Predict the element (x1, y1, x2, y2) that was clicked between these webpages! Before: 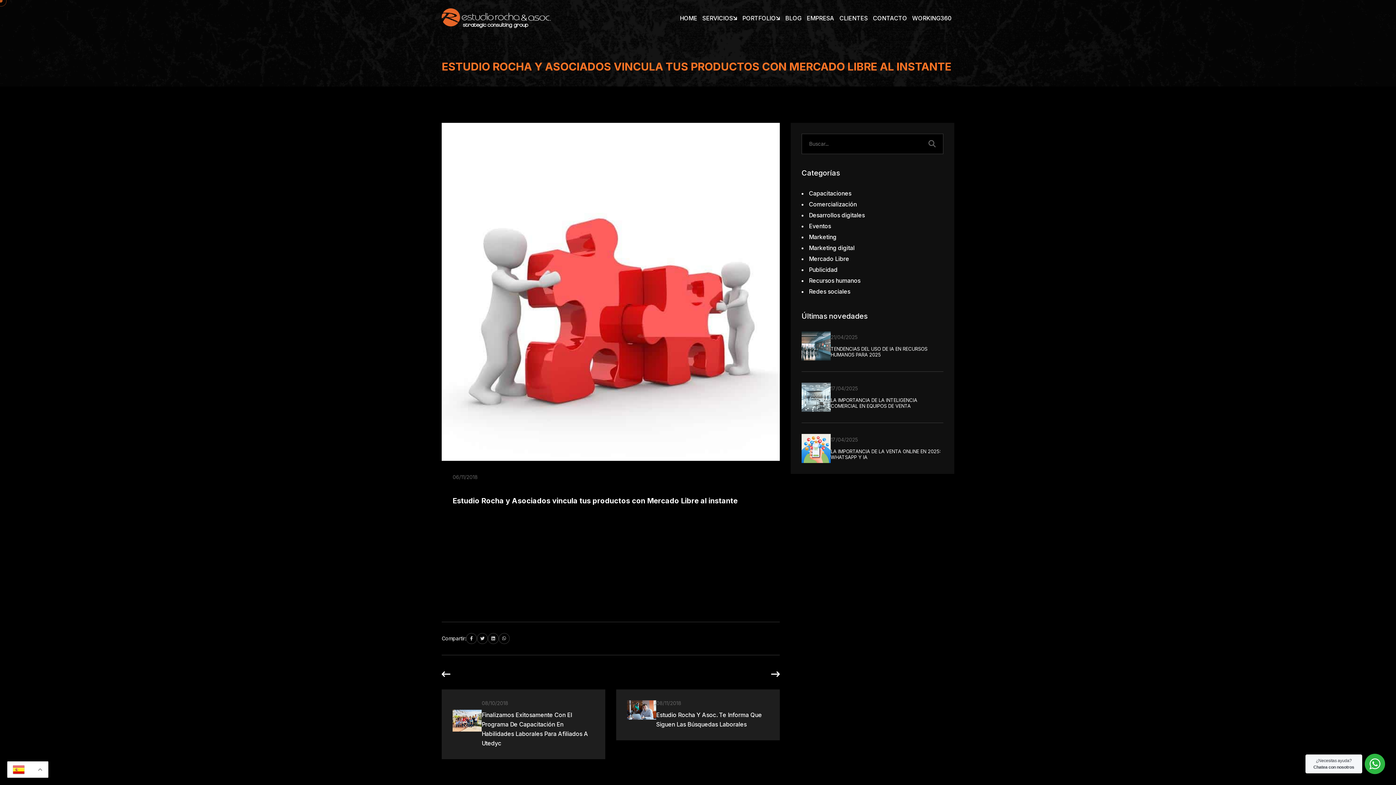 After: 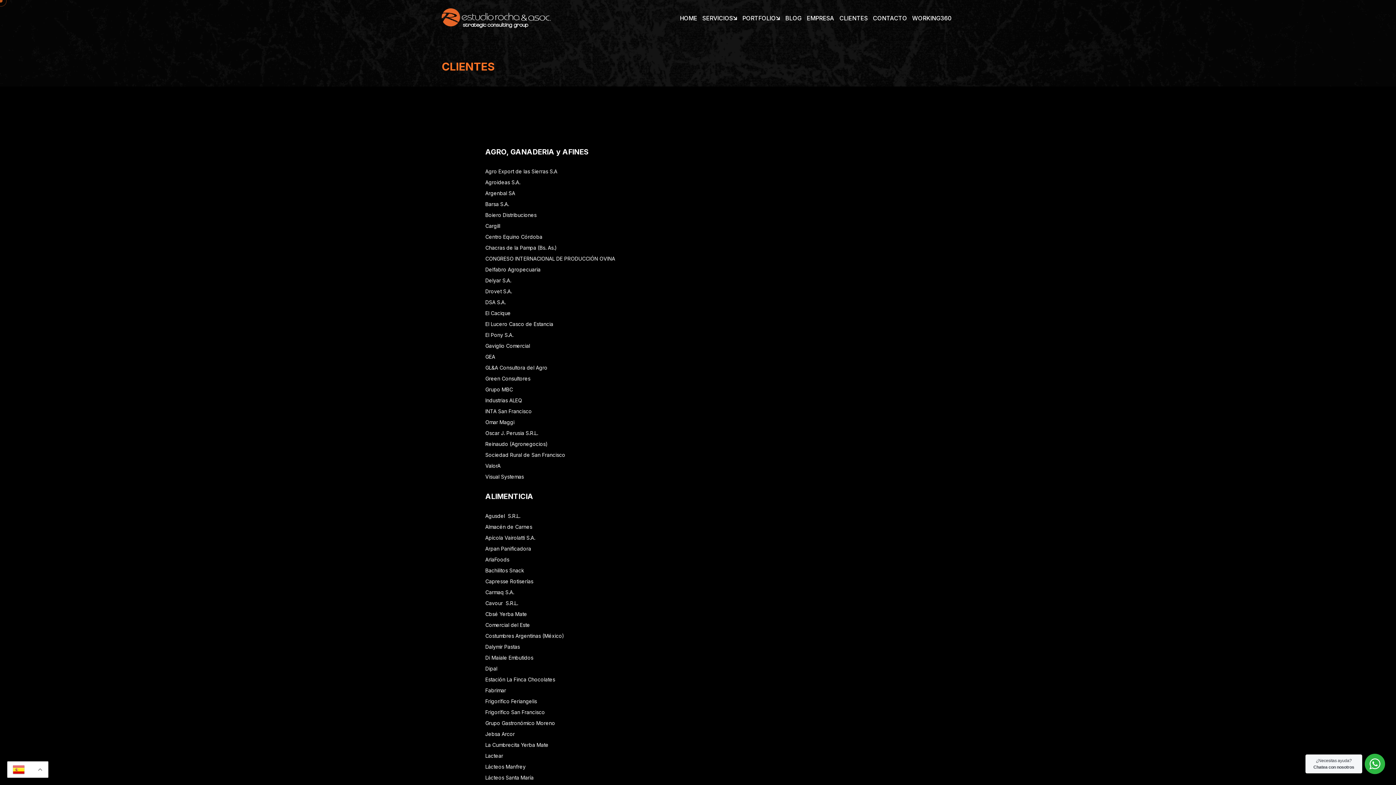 Action: bbox: (837, 0, 870, 36) label: CLIENTES